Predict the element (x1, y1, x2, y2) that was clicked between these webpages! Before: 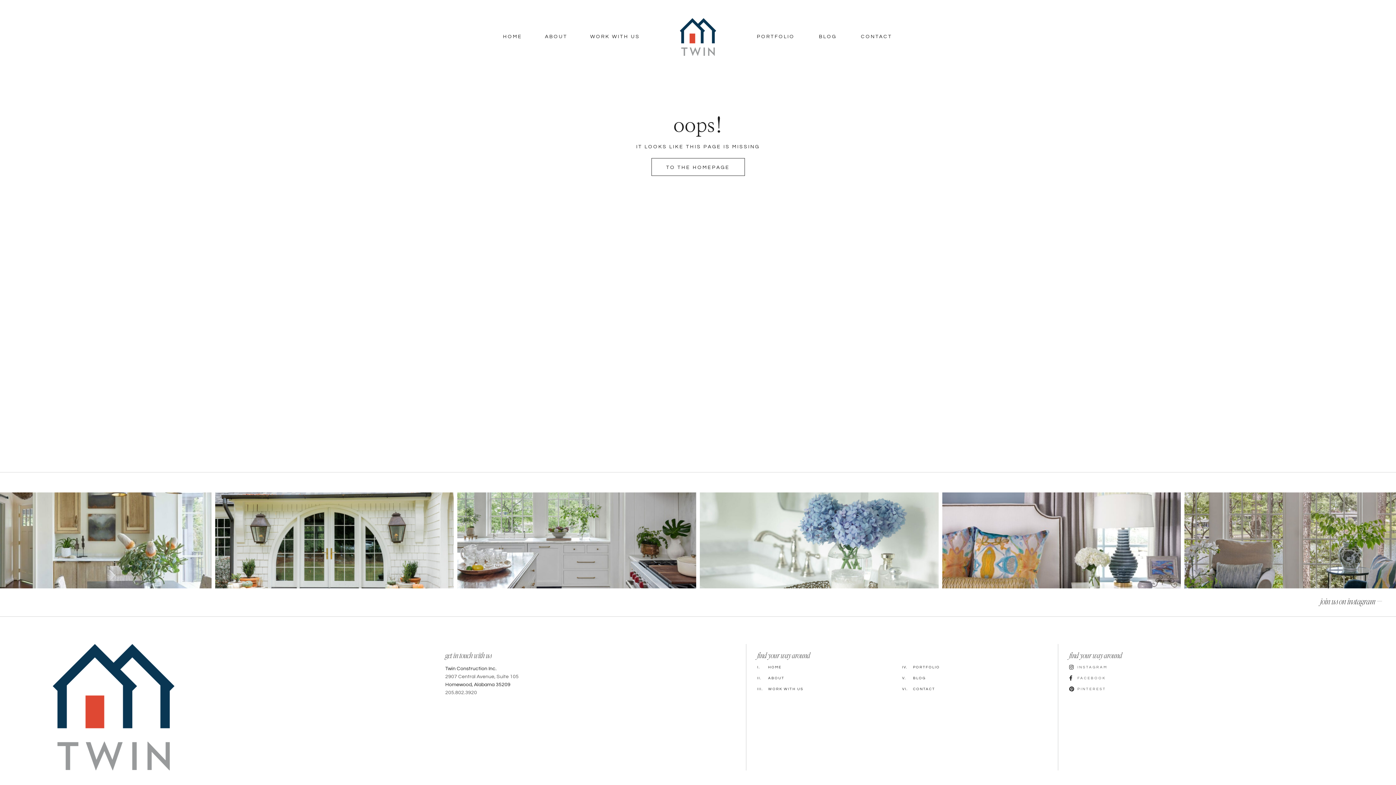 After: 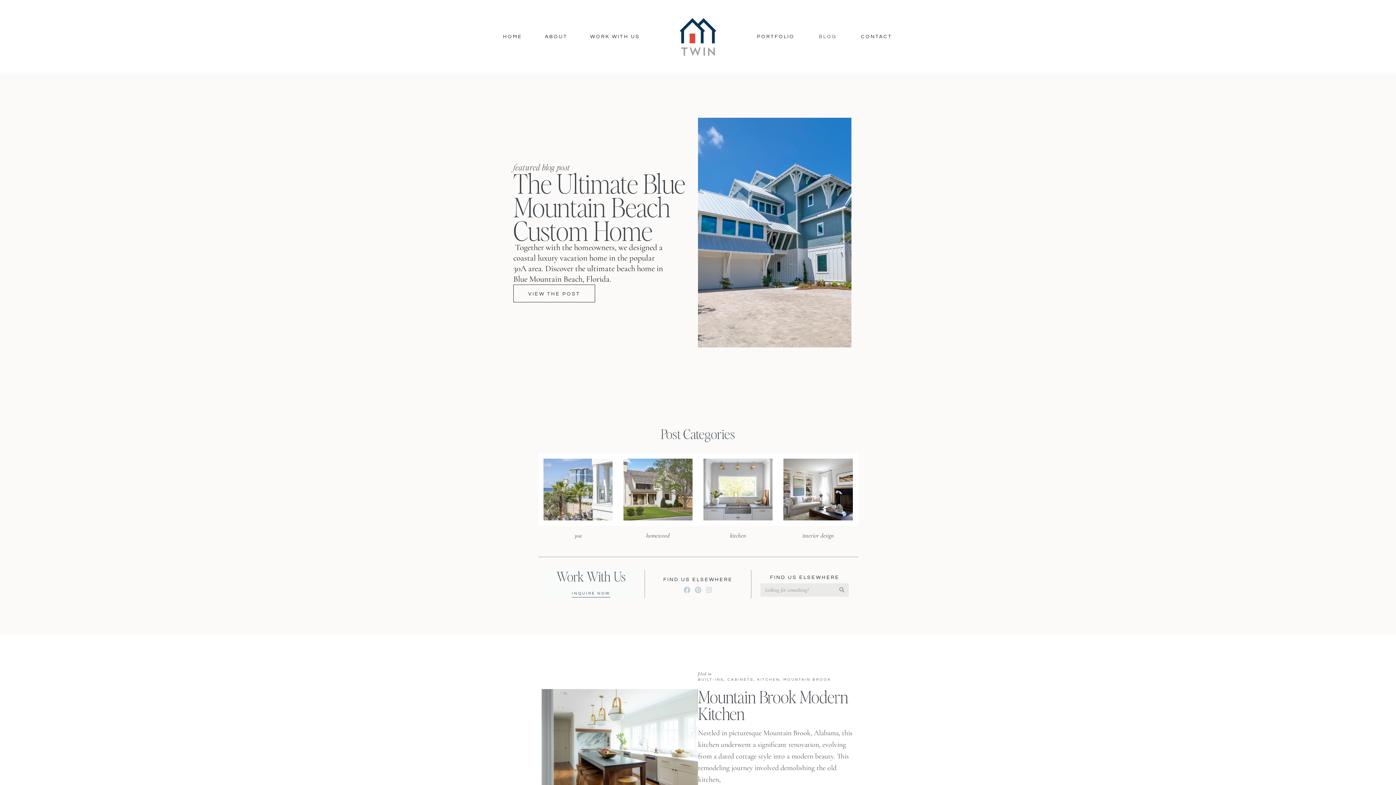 Action: label: BLOG bbox: (811, 33, 844, 40)